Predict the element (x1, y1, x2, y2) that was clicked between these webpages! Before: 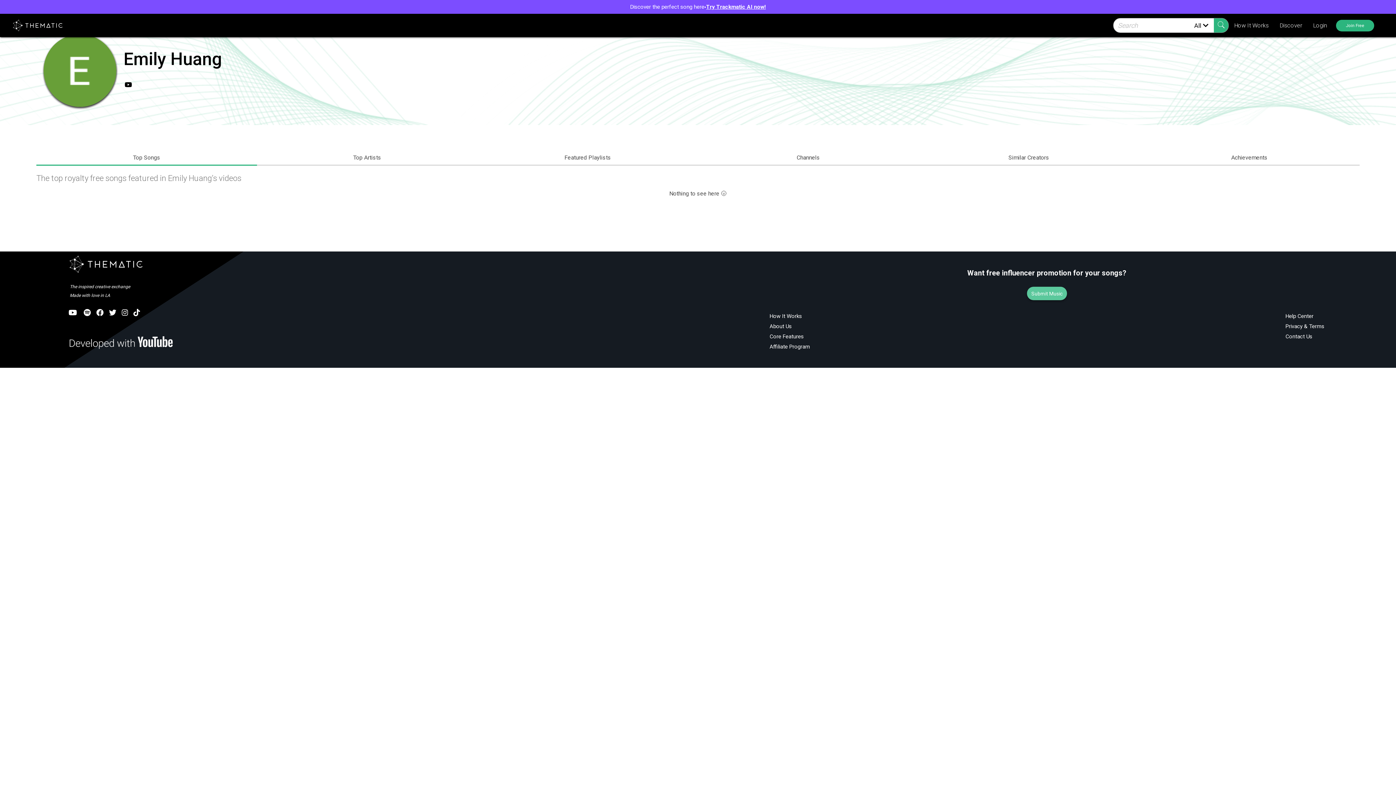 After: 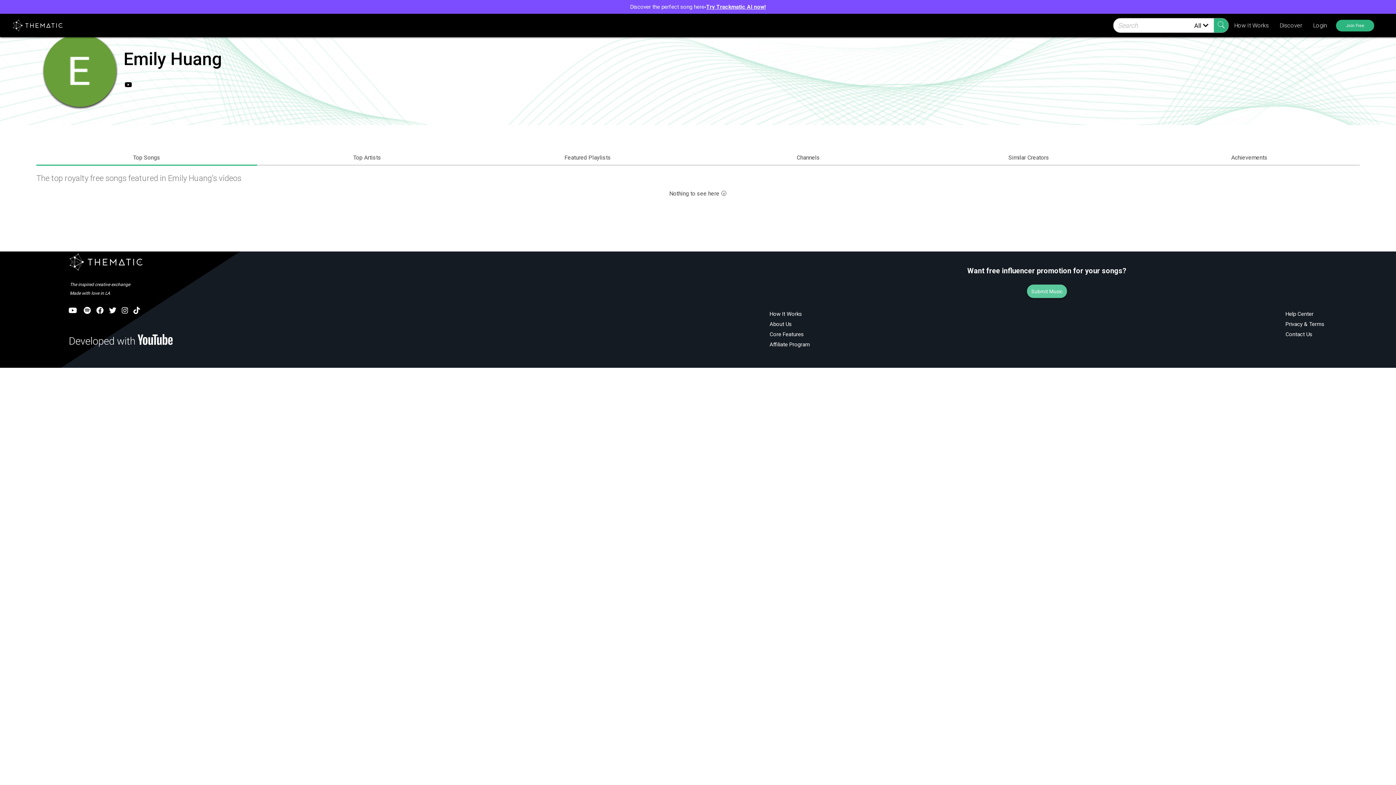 Action: bbox: (48, 363, 193, 370)